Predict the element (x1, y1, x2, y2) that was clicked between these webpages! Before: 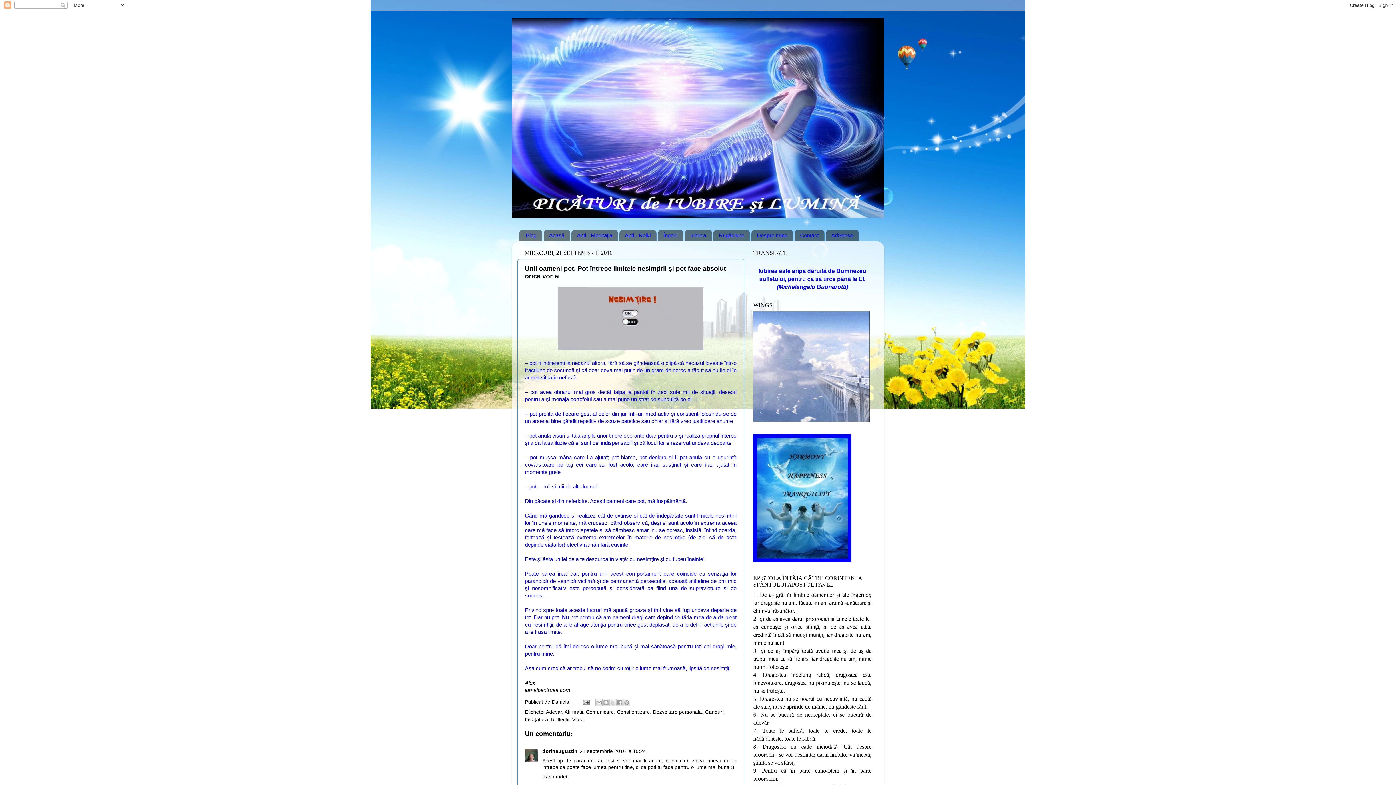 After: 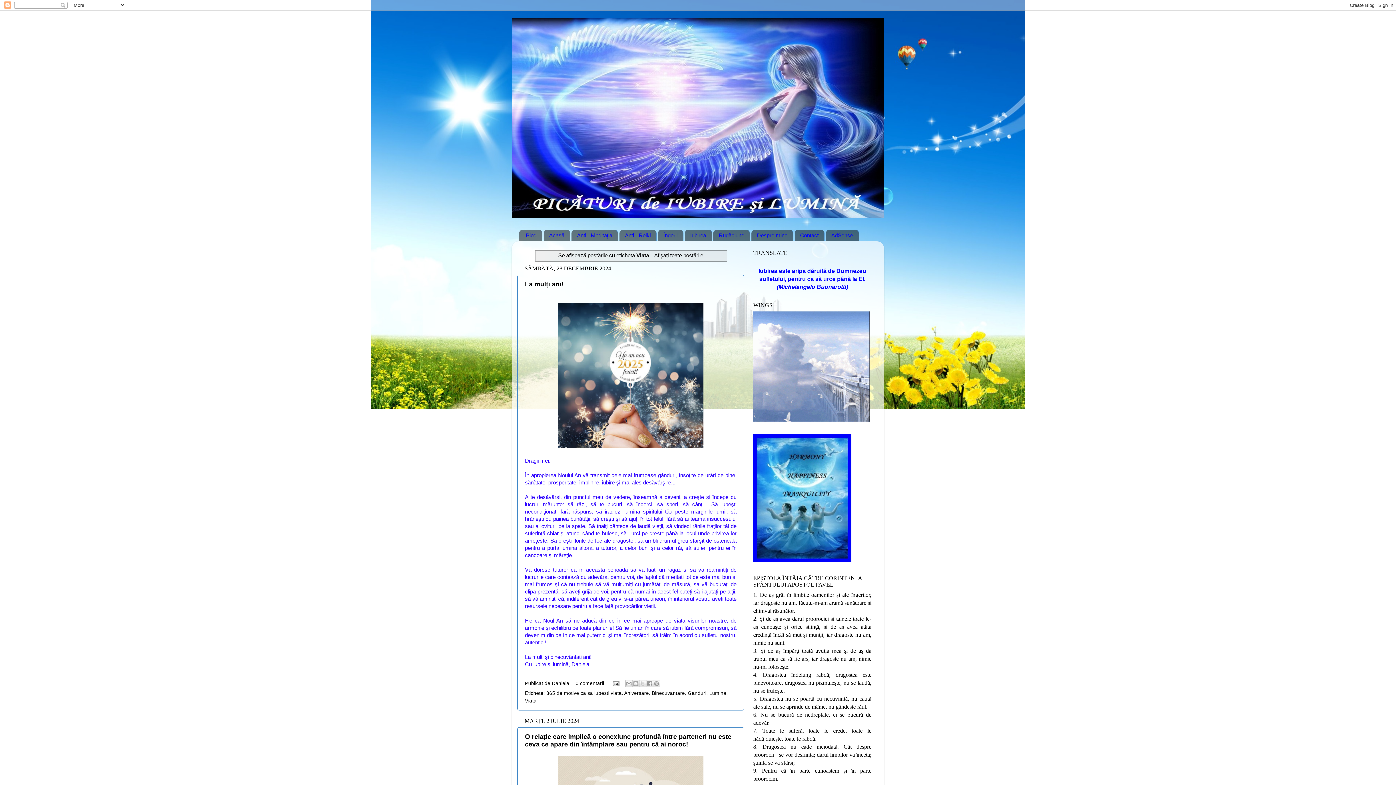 Action: label: Viata bbox: (572, 717, 584, 722)